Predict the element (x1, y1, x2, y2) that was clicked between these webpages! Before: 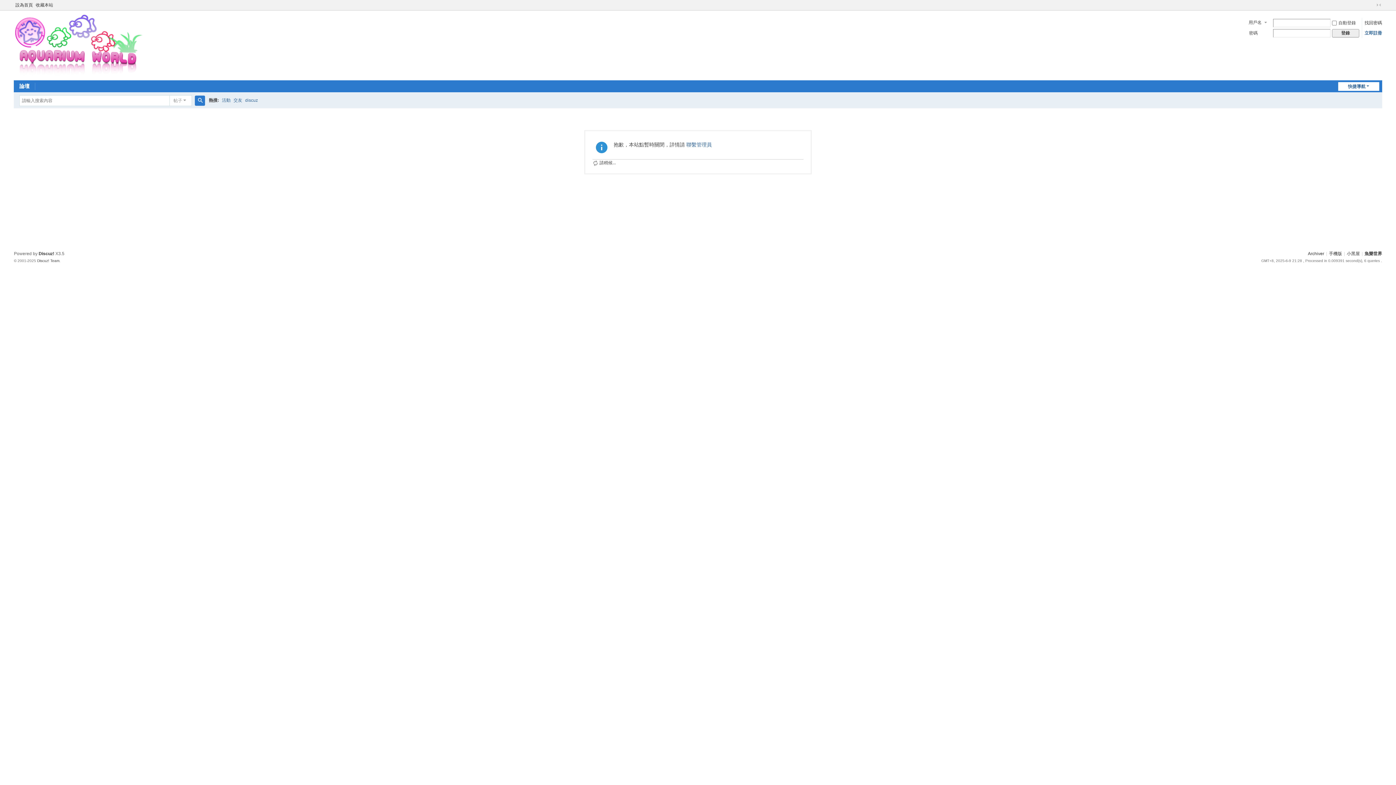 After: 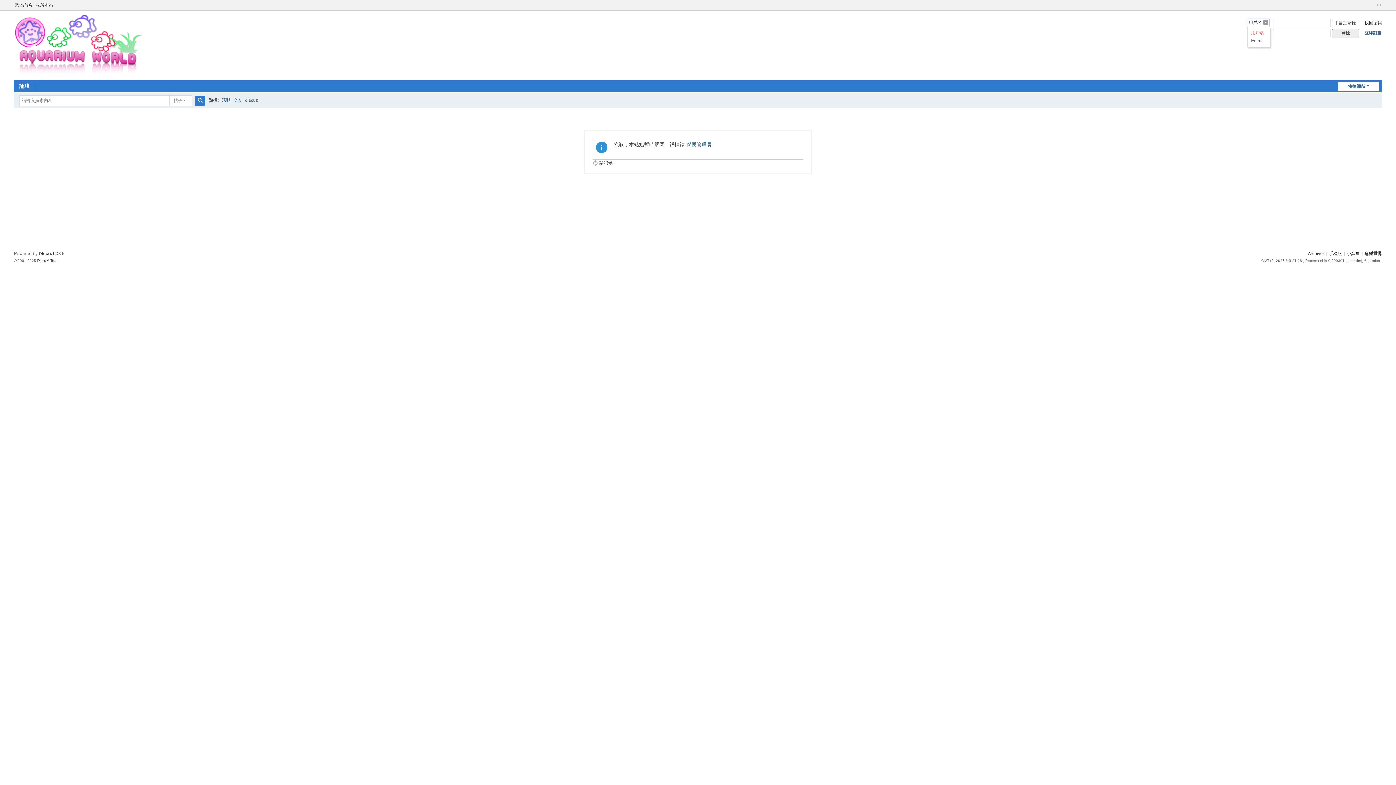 Action: label: 用戶名 bbox: (1247, 18, 1269, 26)